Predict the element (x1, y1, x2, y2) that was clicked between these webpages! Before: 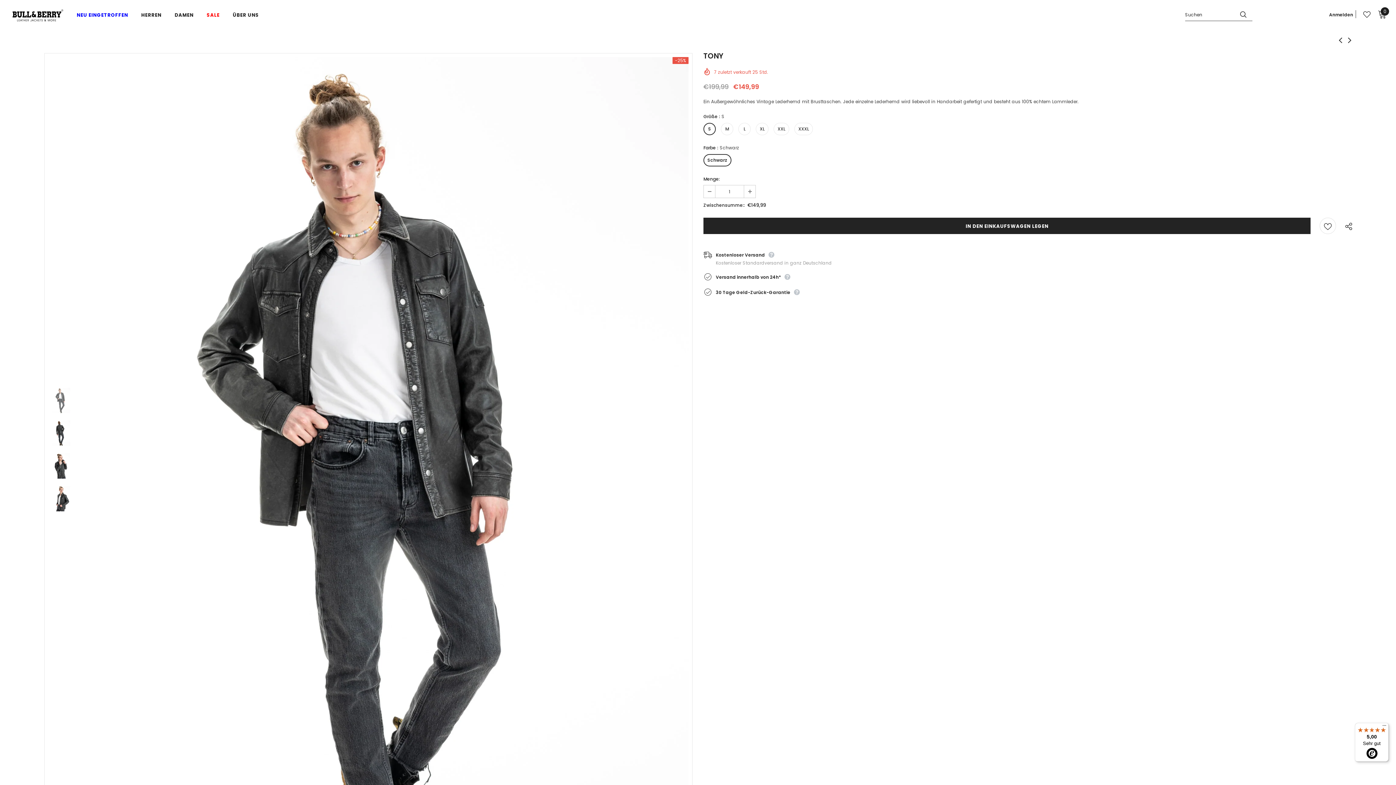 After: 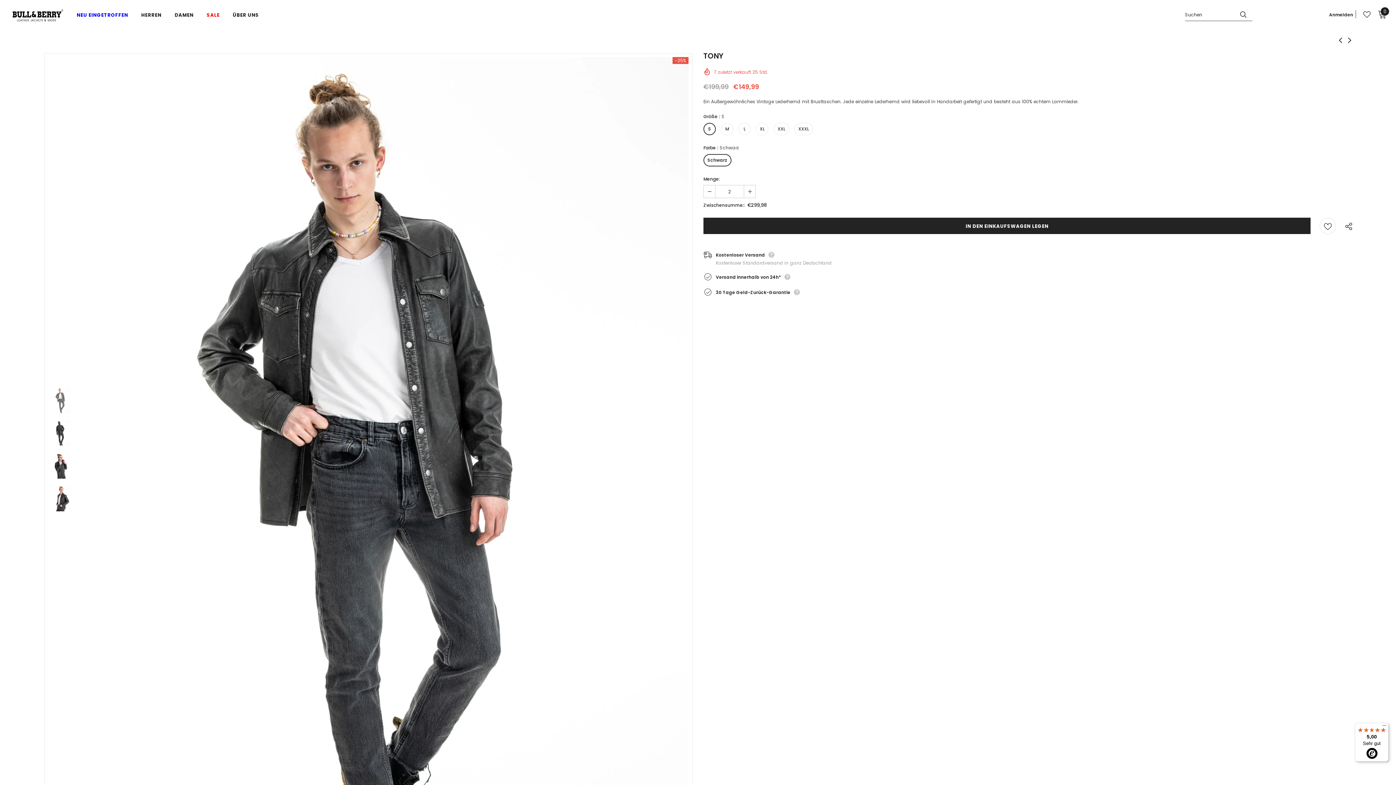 Action: bbox: (744, 185, 755, 197)